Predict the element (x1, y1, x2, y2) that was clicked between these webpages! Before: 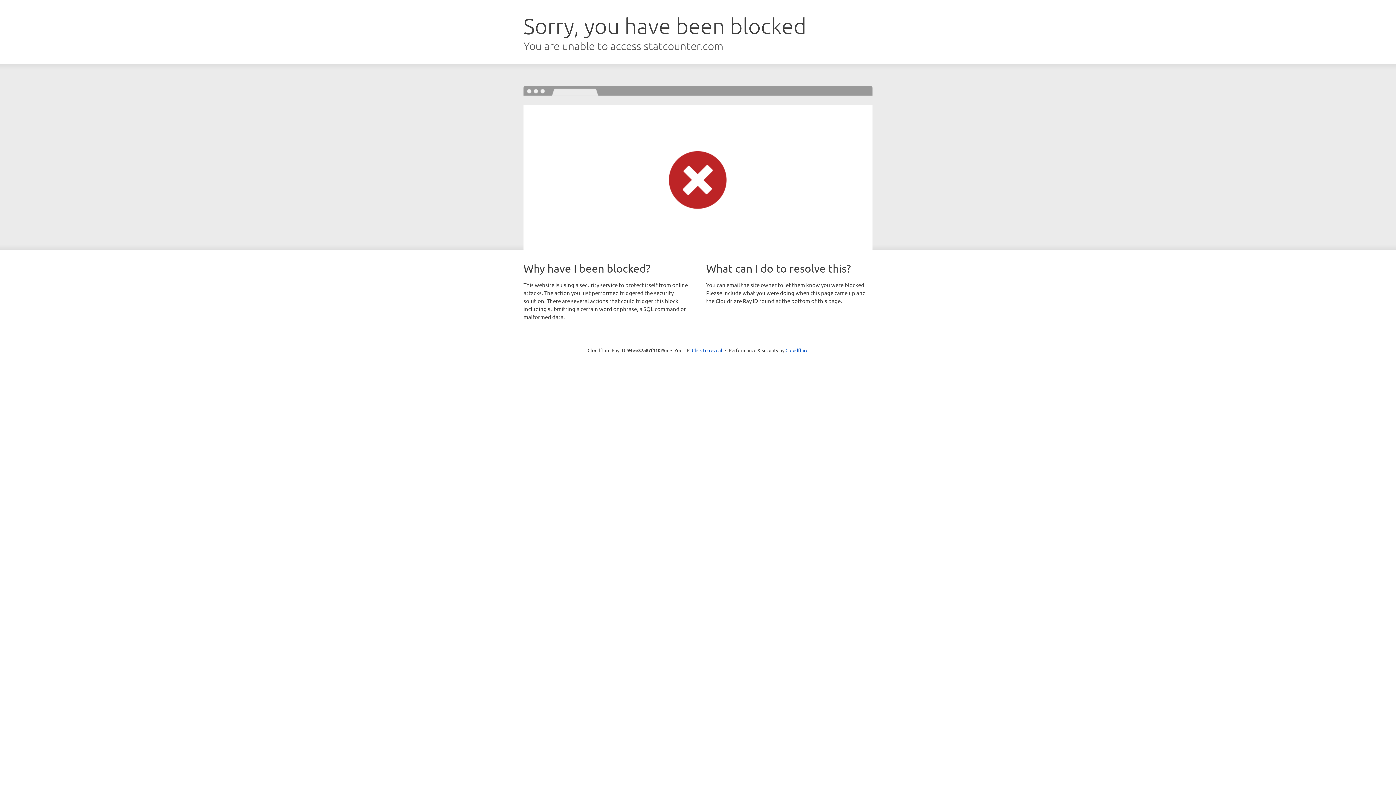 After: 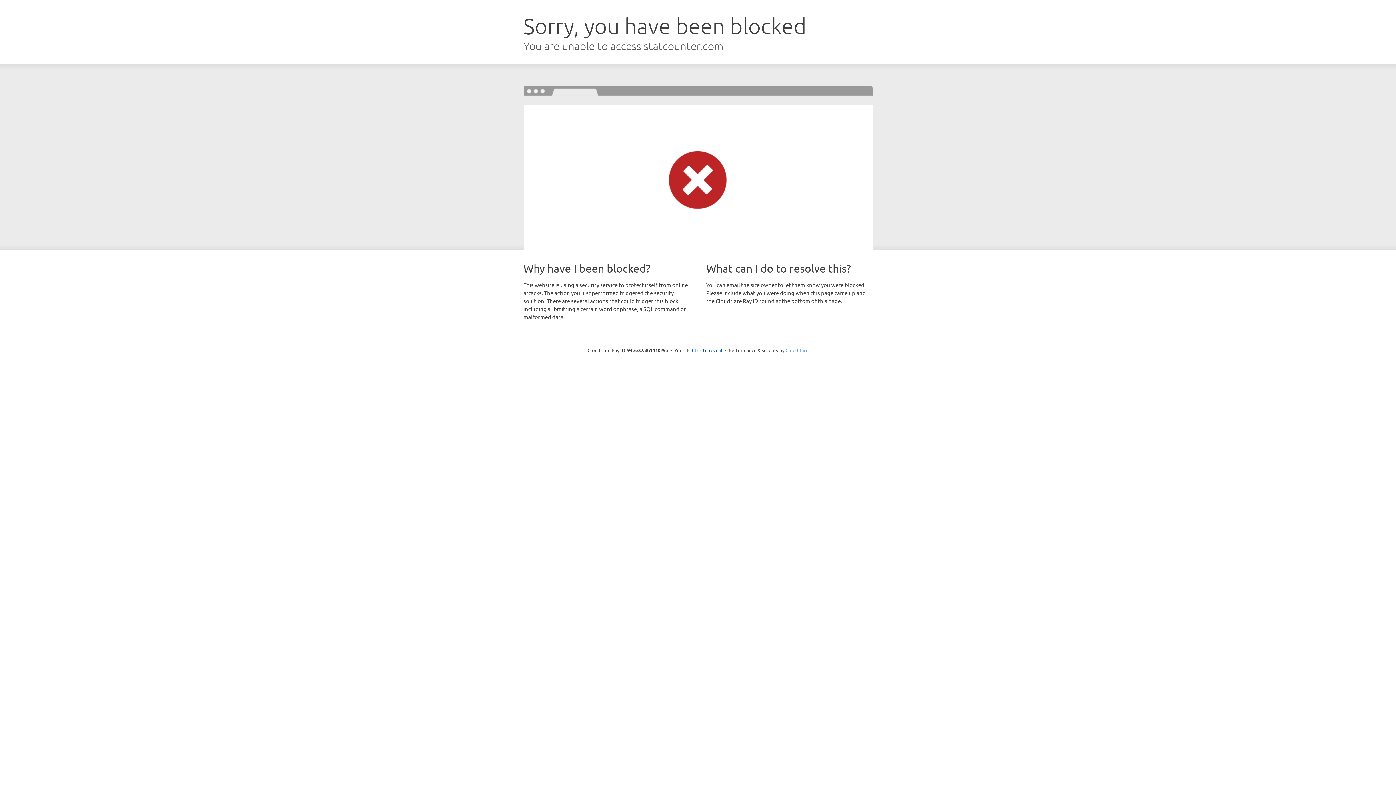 Action: bbox: (785, 347, 808, 353) label: Cloudflare